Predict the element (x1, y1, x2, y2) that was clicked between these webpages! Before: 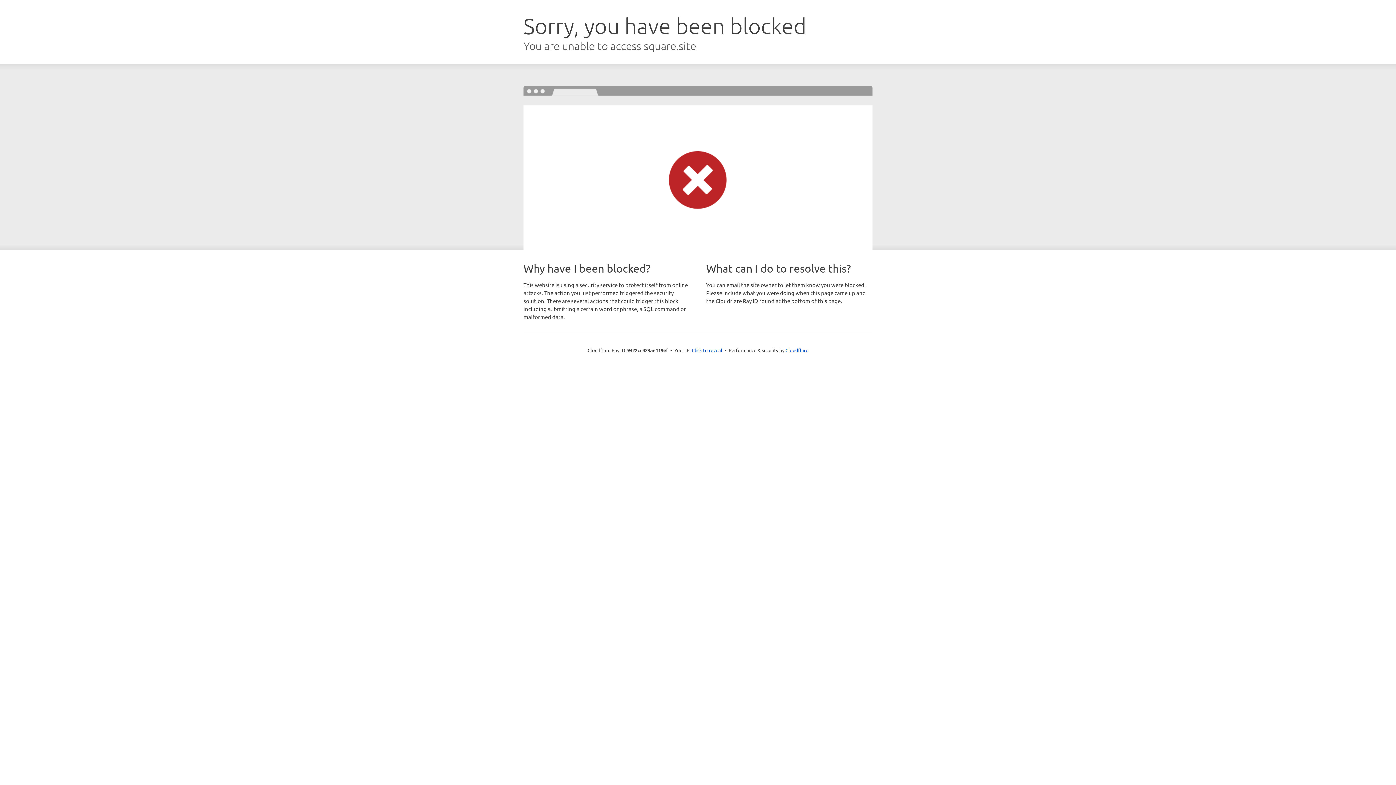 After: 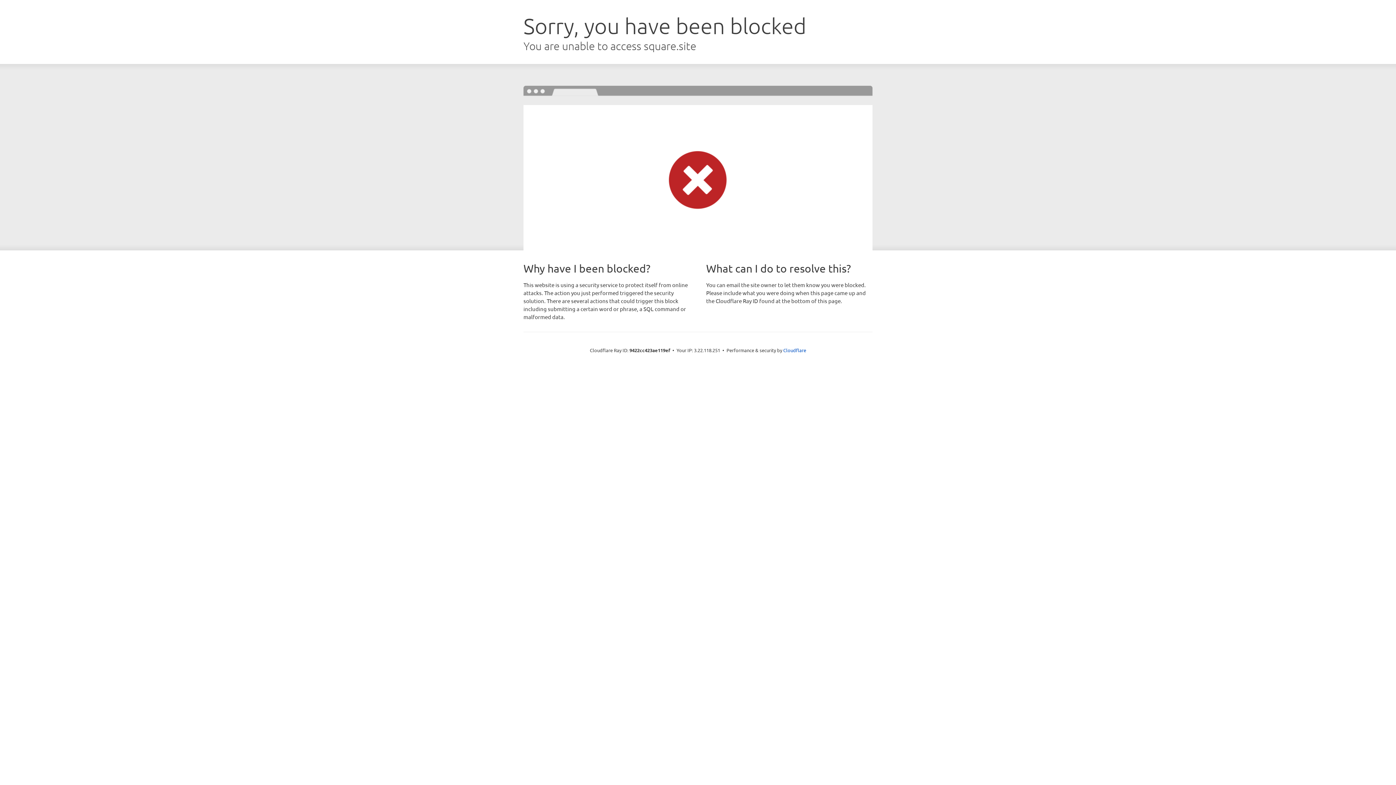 Action: bbox: (692, 346, 722, 353) label: Click to reveal